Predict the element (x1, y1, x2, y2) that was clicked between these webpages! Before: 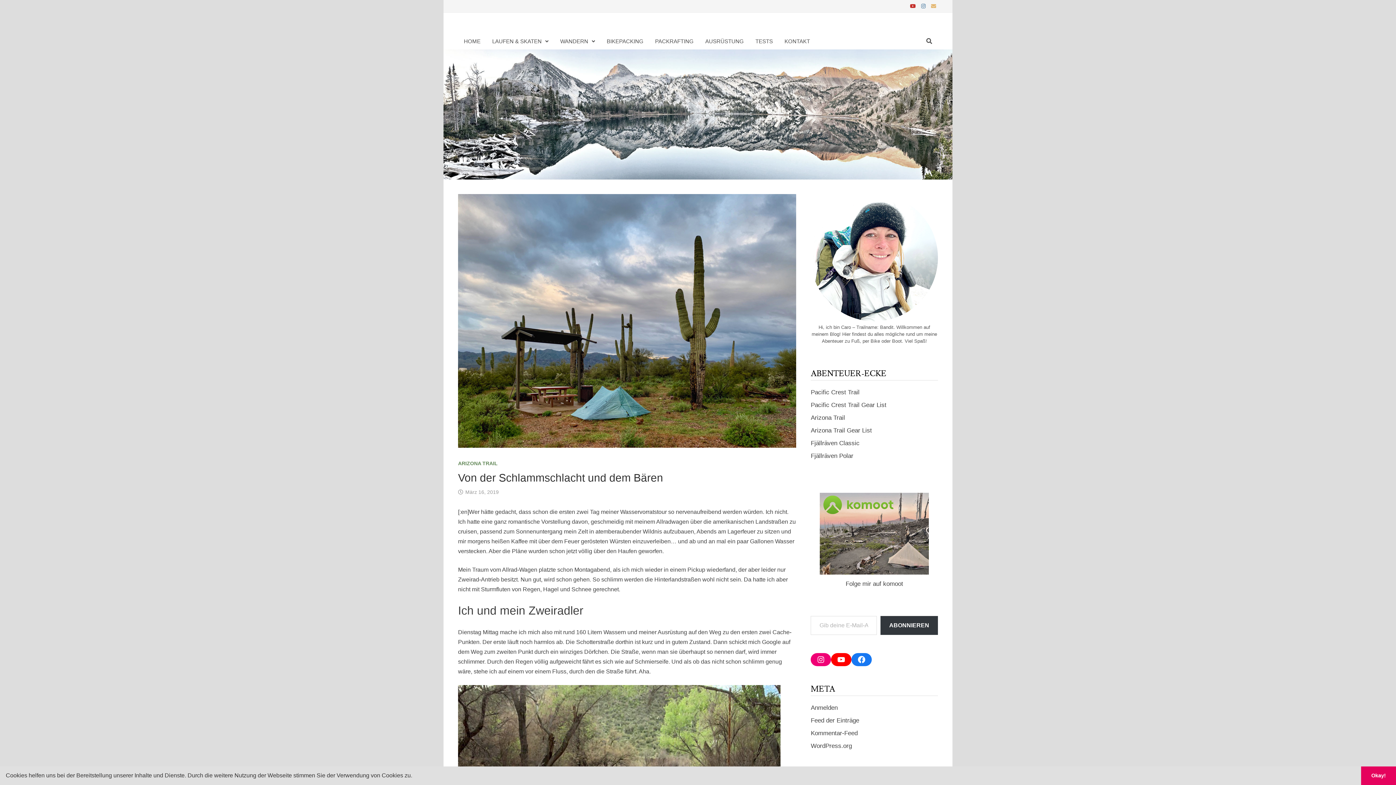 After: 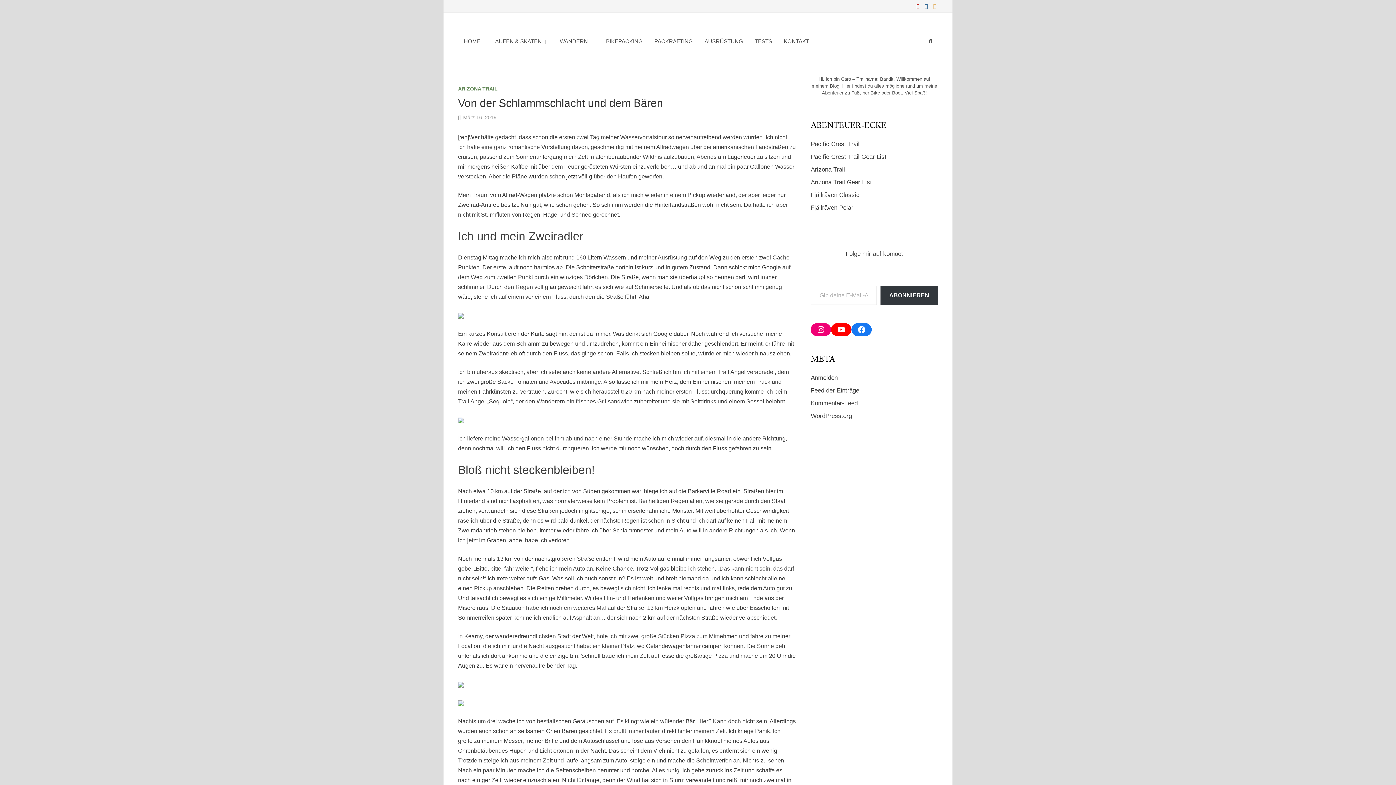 Action: bbox: (465, 489, 498, 495) label: März 16, 2019